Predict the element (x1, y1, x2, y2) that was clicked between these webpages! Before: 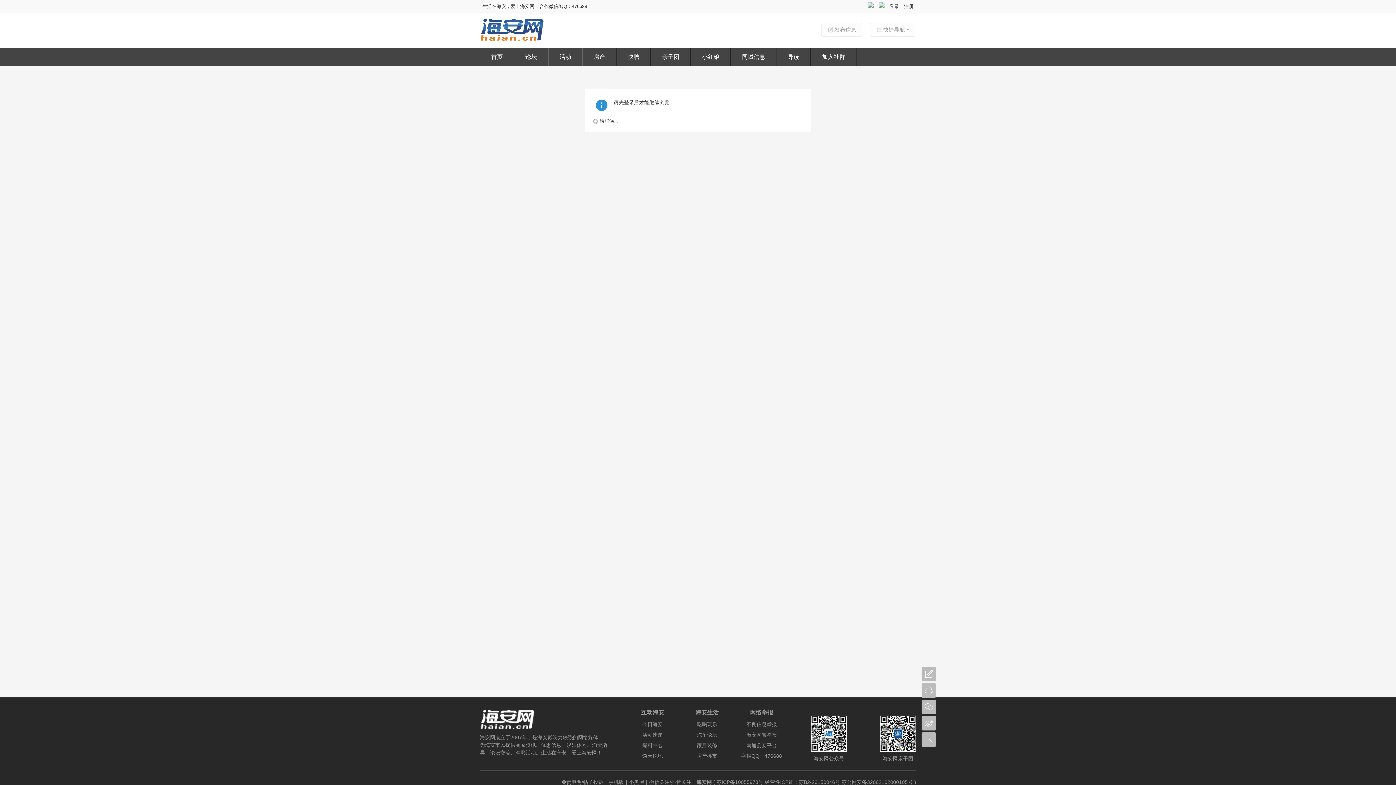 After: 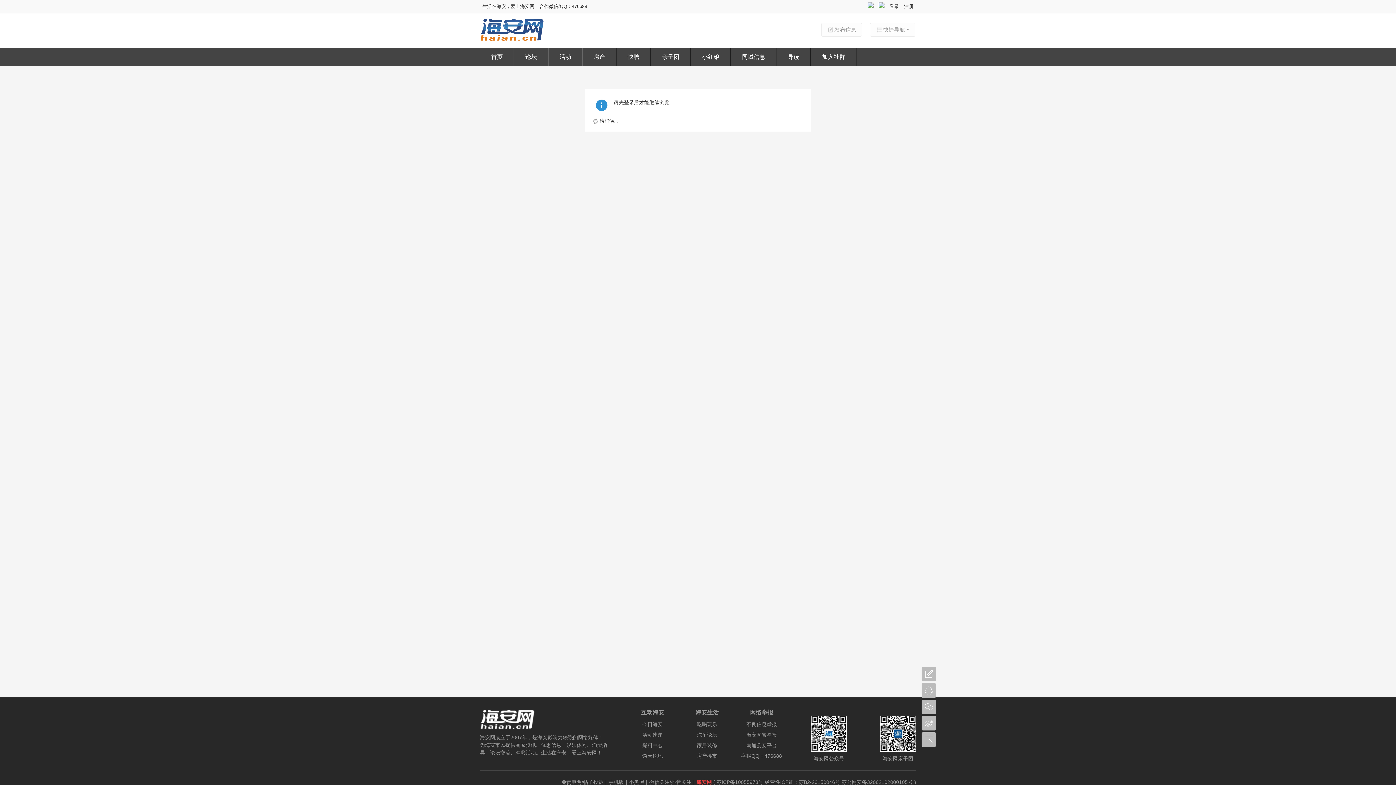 Action: label: 海安网 bbox: (696, 779, 712, 785)